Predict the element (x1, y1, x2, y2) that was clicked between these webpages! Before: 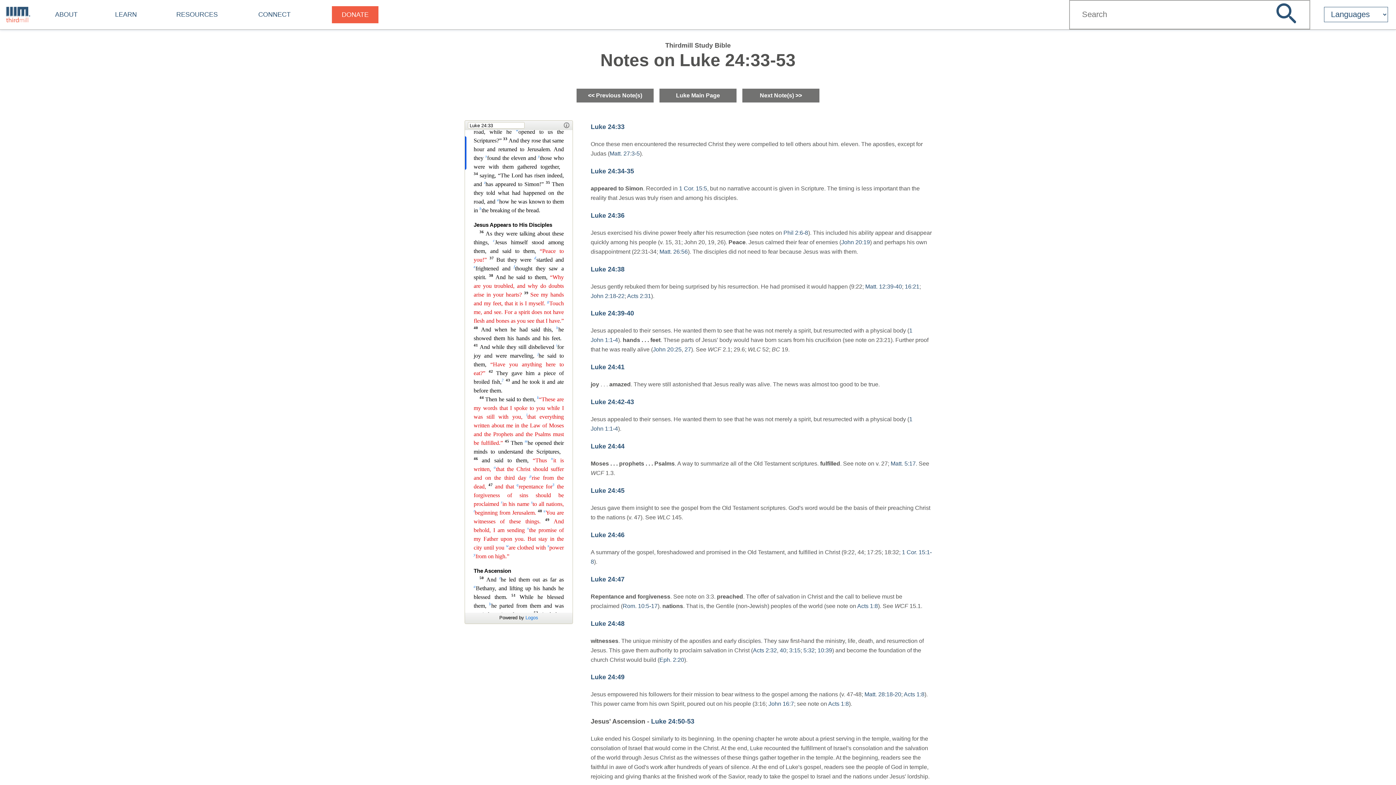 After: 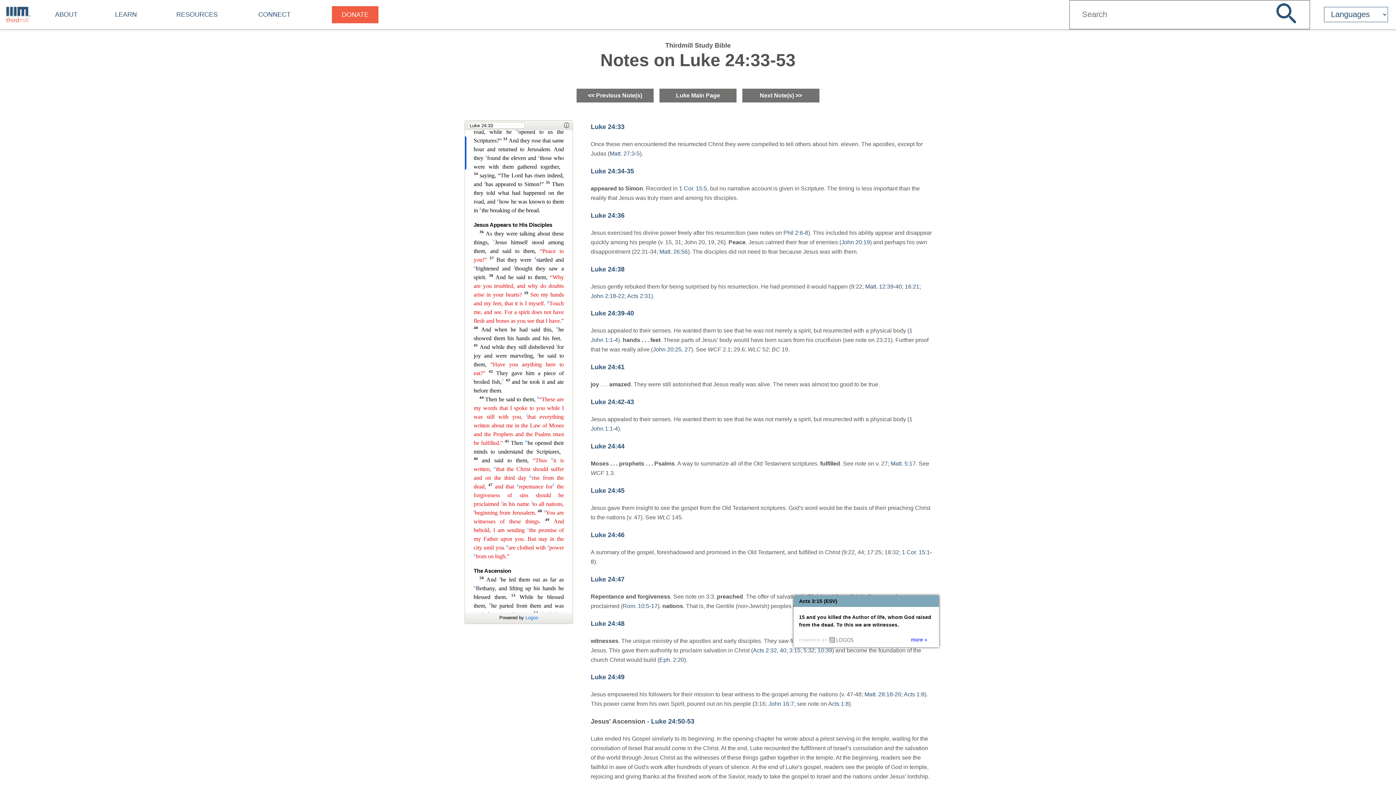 Action: bbox: (789, 647, 800, 653) label: 3:15